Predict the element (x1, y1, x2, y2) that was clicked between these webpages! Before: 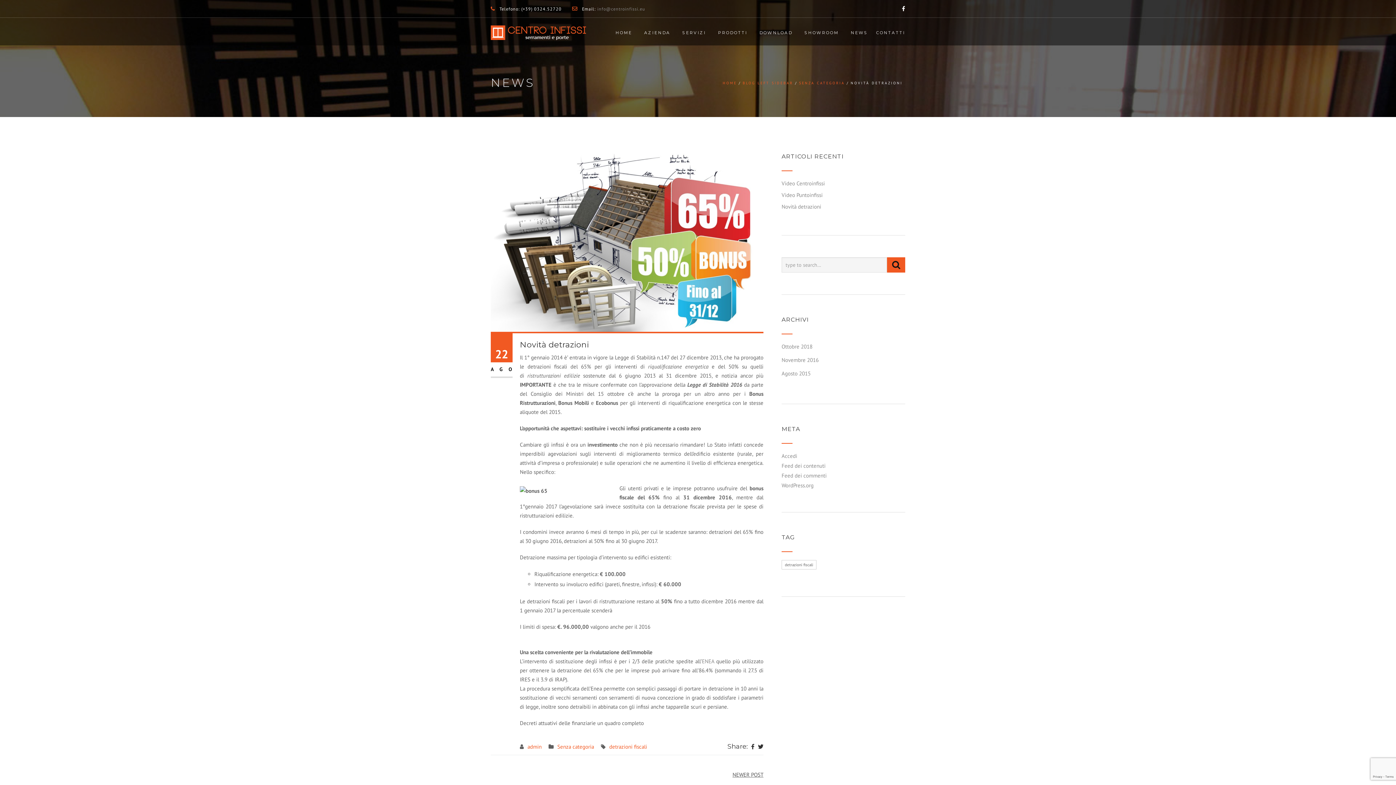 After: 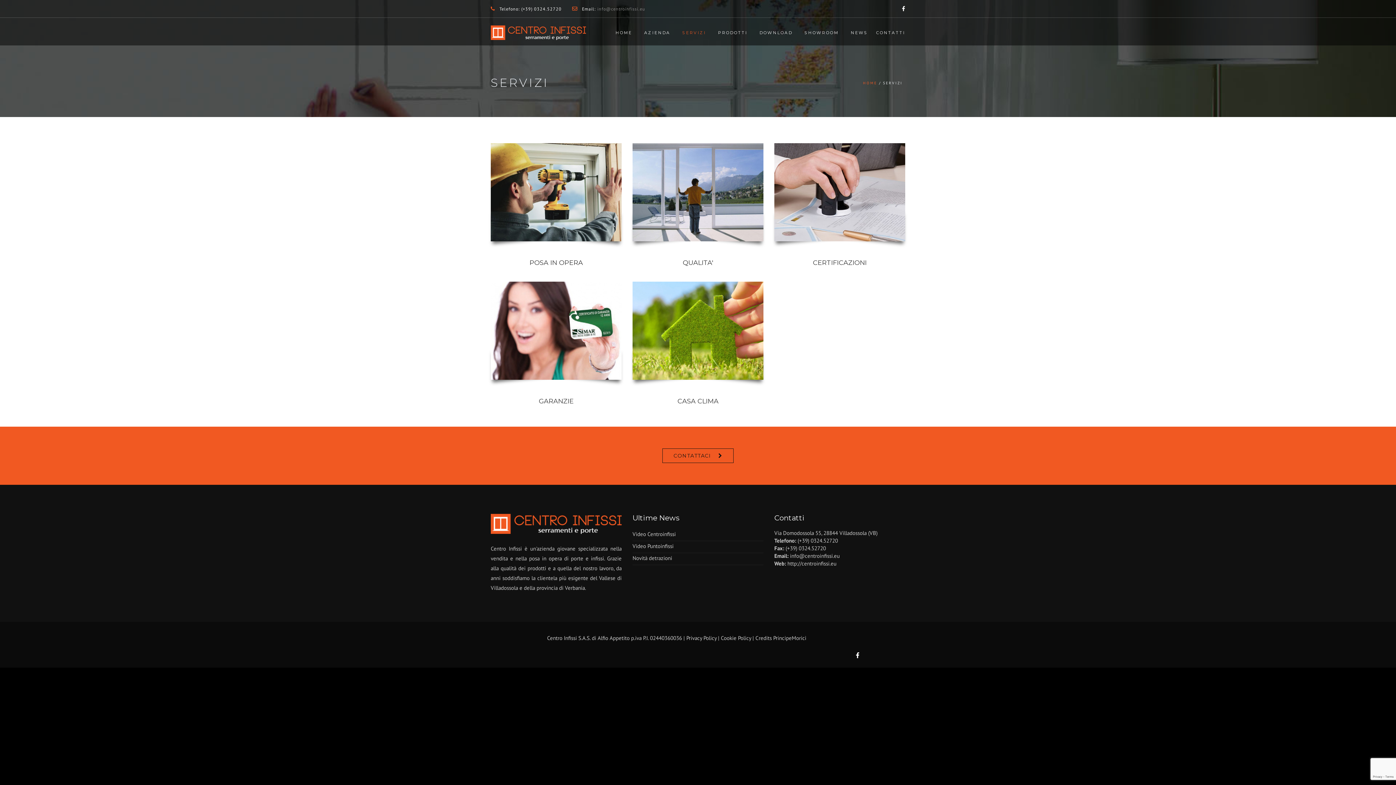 Action: label: SERVIZI bbox: (674, 17, 709, 46)